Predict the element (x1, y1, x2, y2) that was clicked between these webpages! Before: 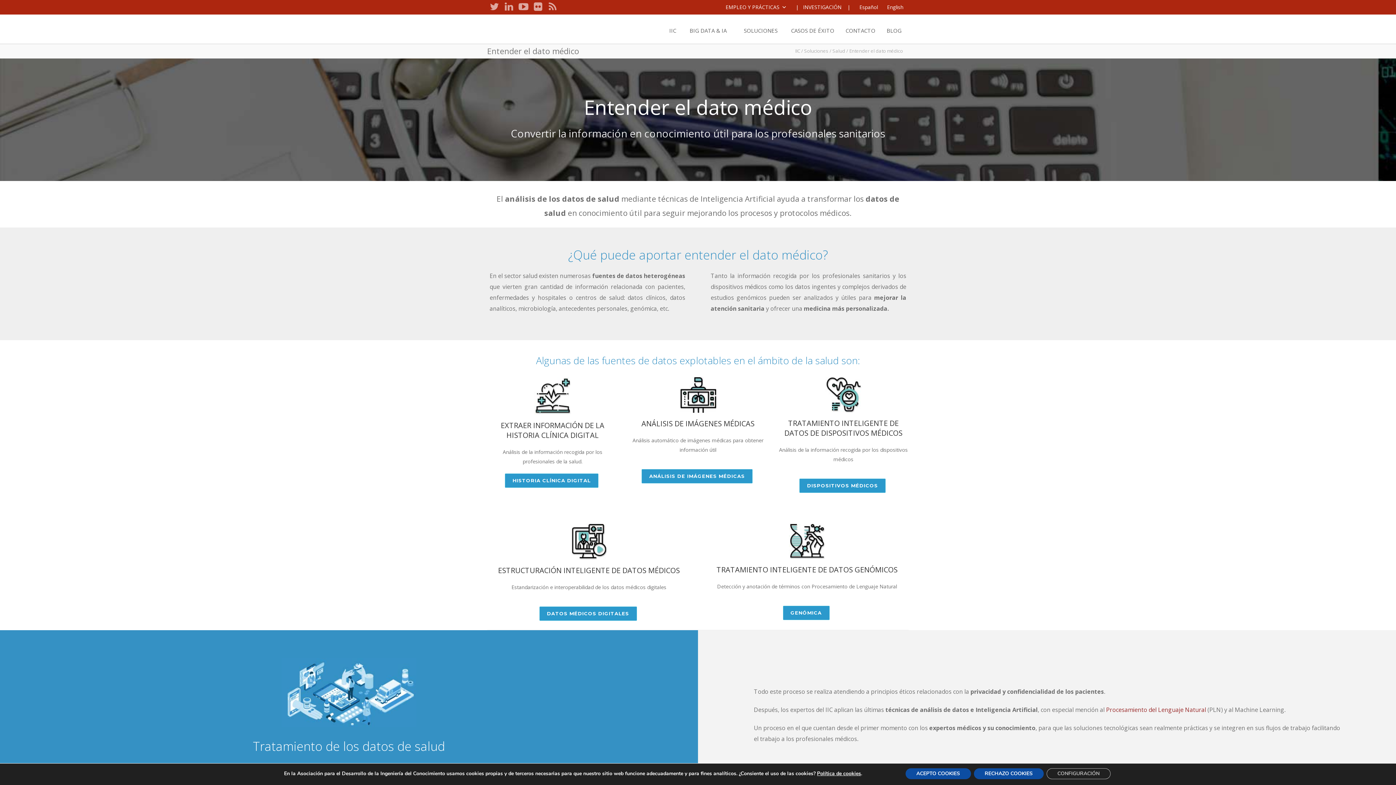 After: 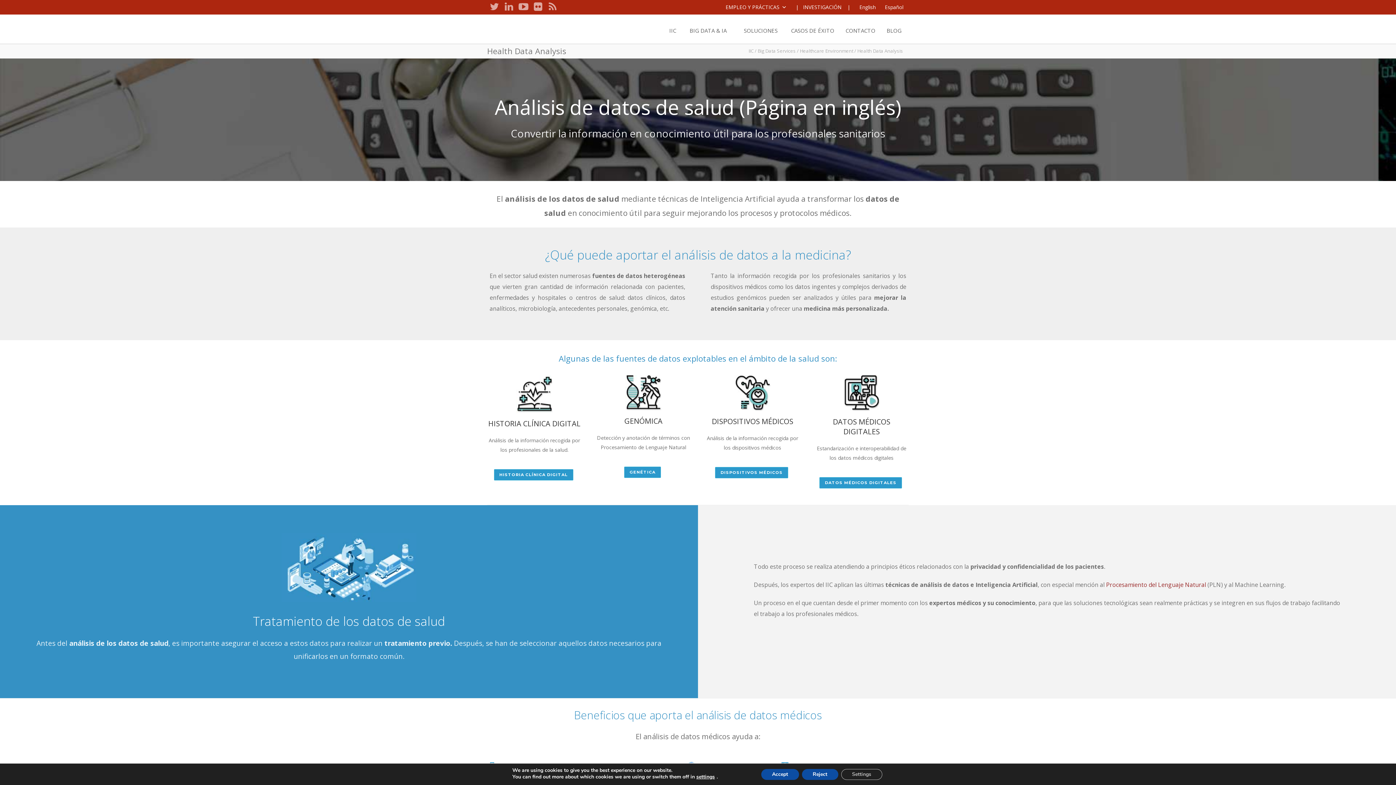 Action: label: English bbox: (887, 1, 903, 10)